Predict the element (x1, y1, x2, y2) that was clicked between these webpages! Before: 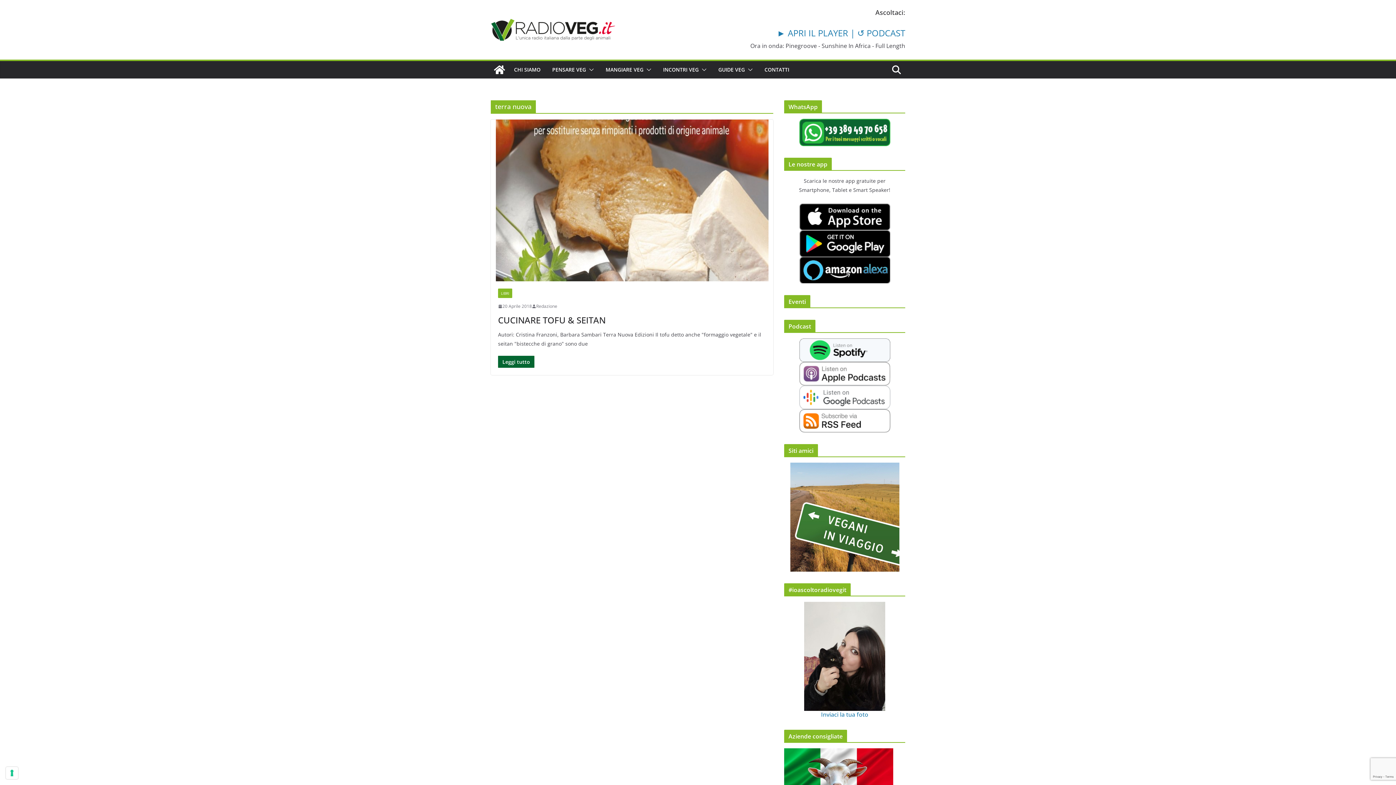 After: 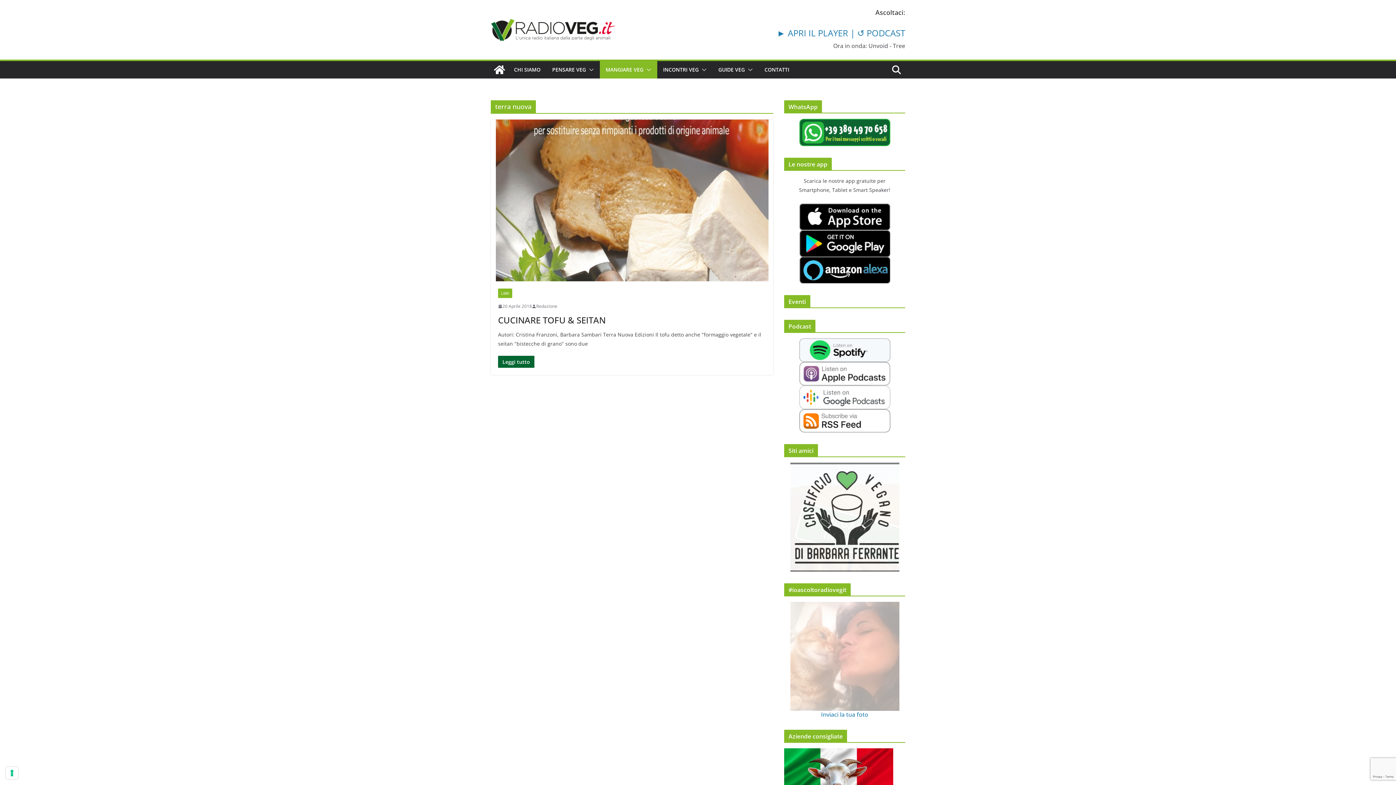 Action: bbox: (643, 64, 651, 74)